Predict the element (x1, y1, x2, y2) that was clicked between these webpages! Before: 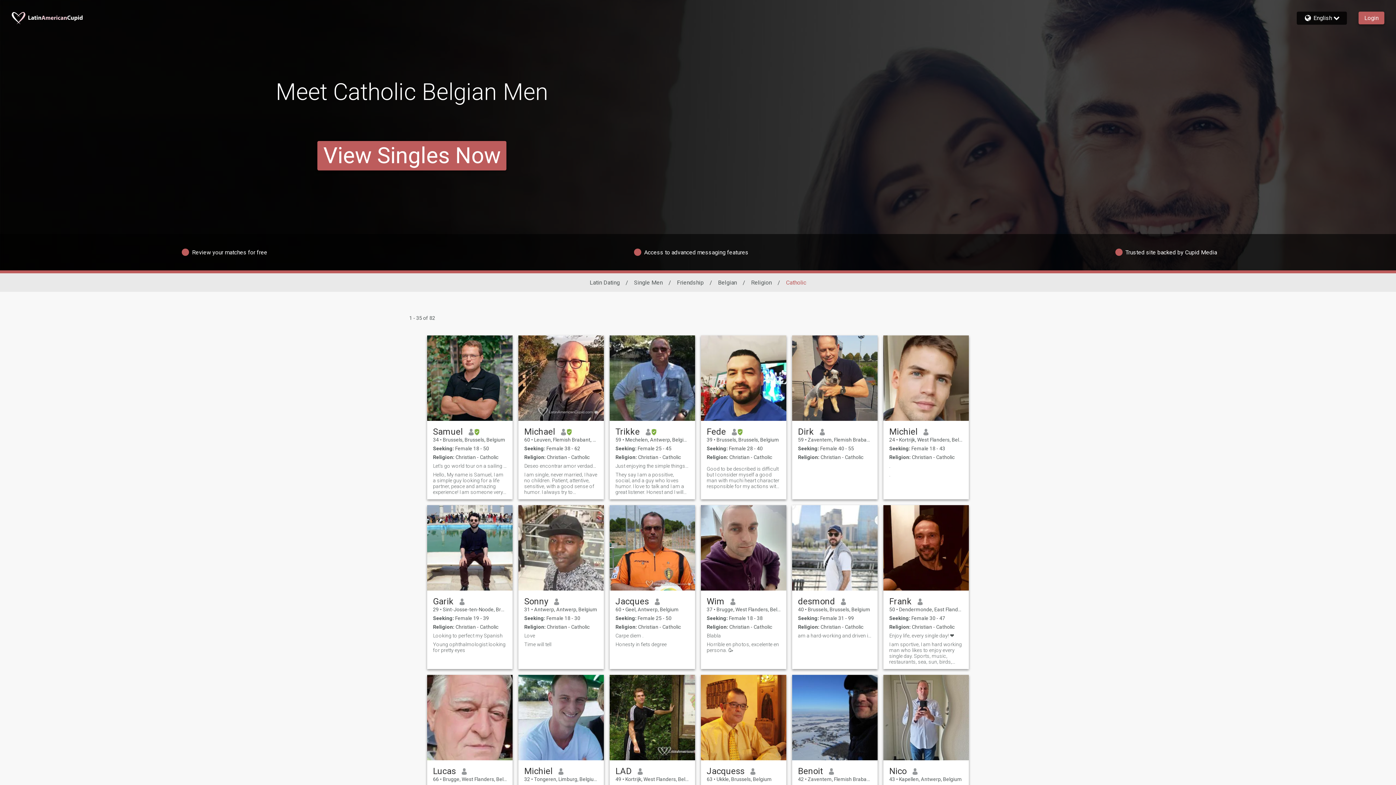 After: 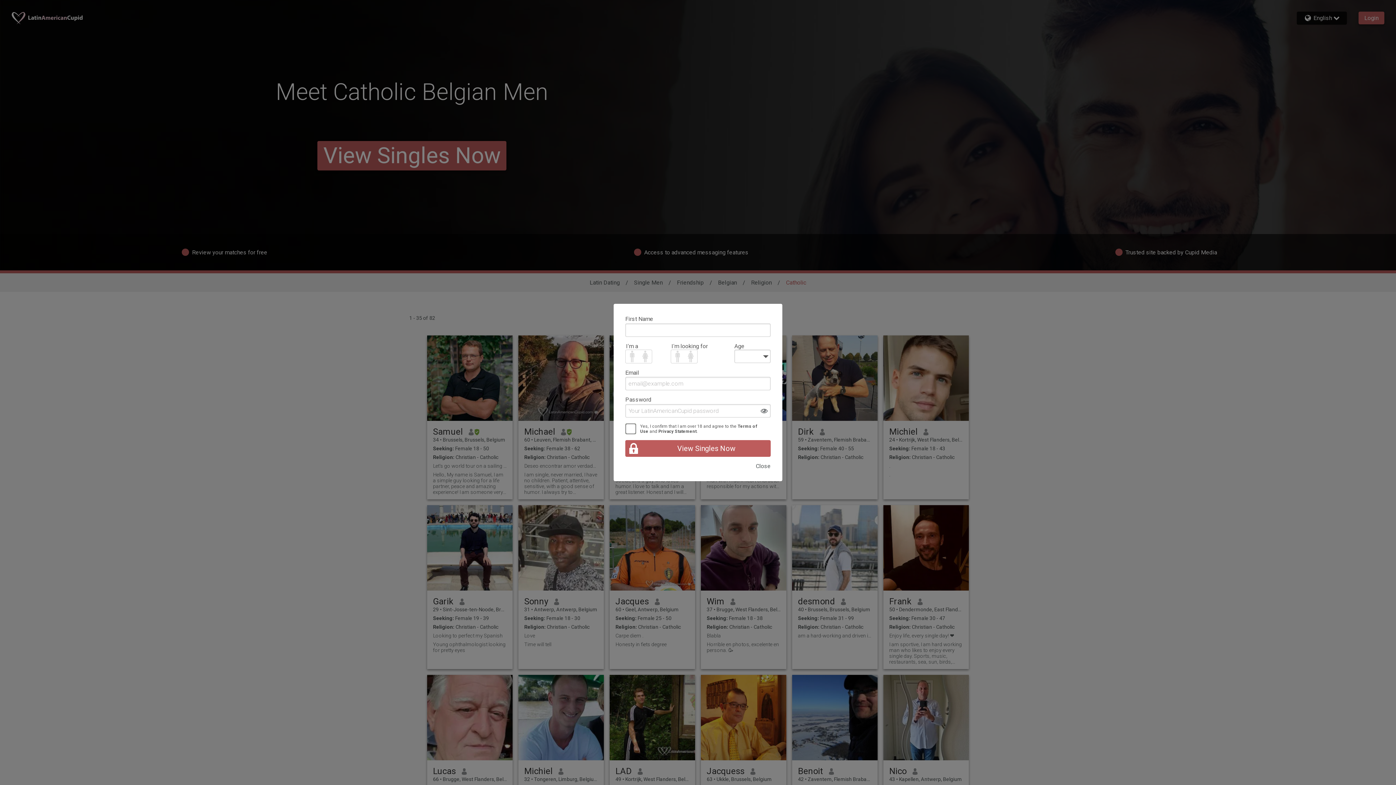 Action: bbox: (518, 675, 604, 760)